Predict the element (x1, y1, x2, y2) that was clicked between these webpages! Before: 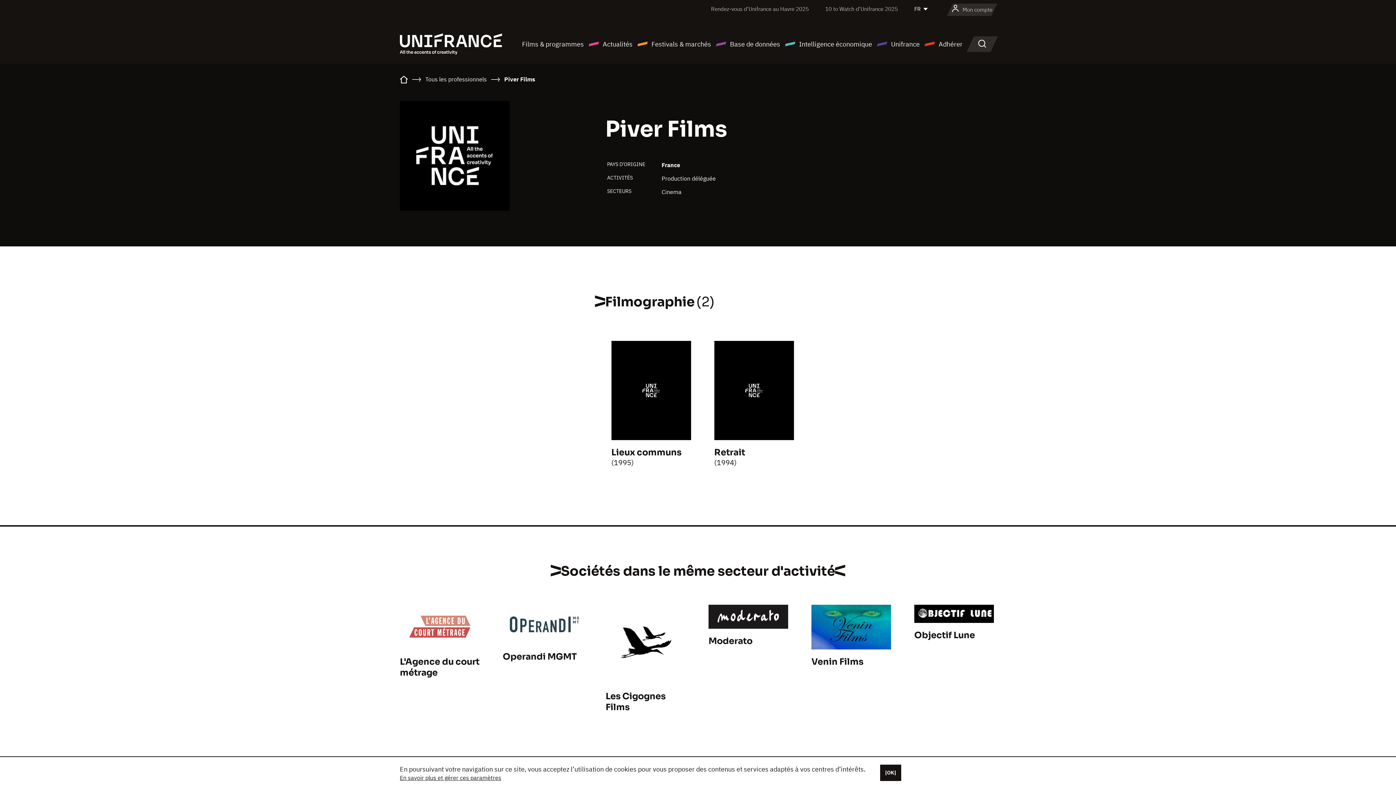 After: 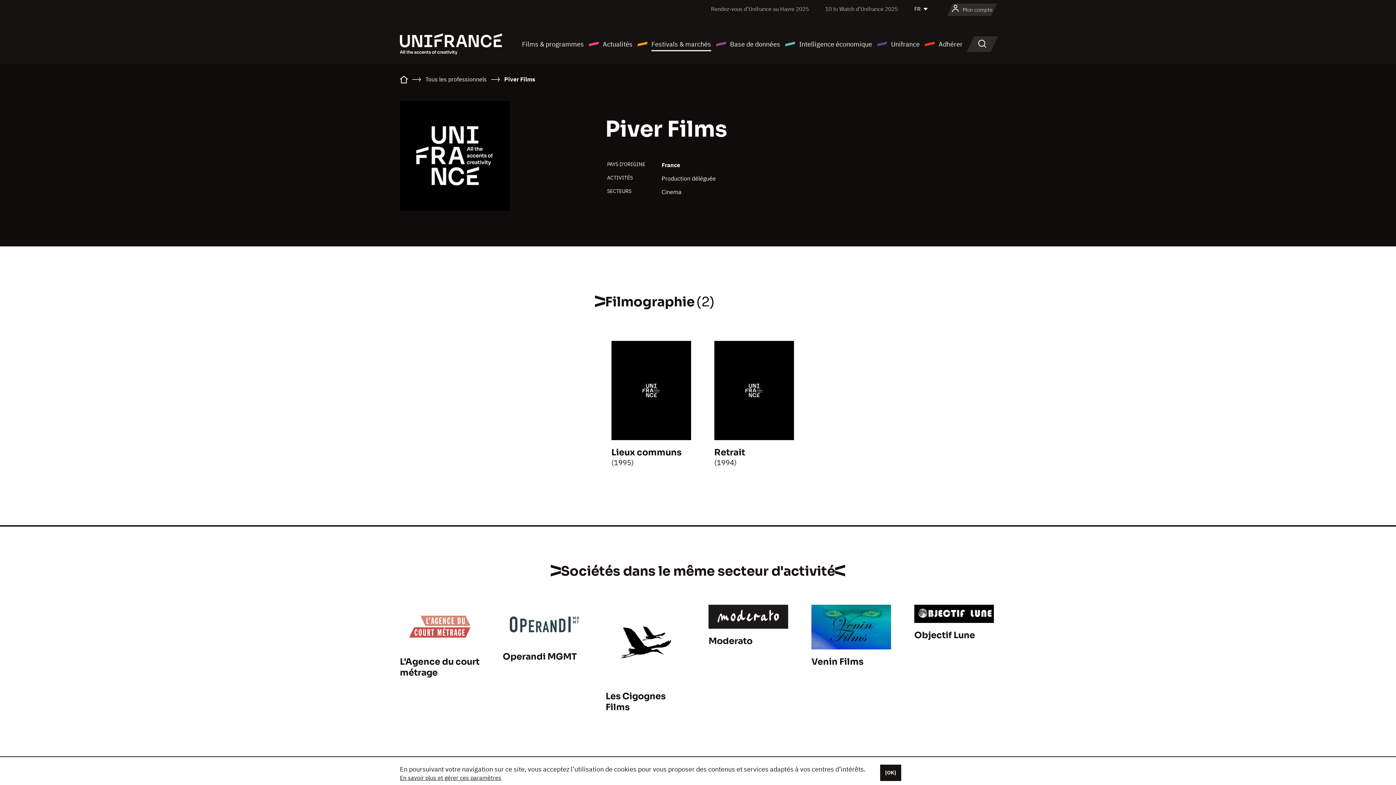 Action: label: Festivals & marchés bbox: (637, 38, 711, 49)